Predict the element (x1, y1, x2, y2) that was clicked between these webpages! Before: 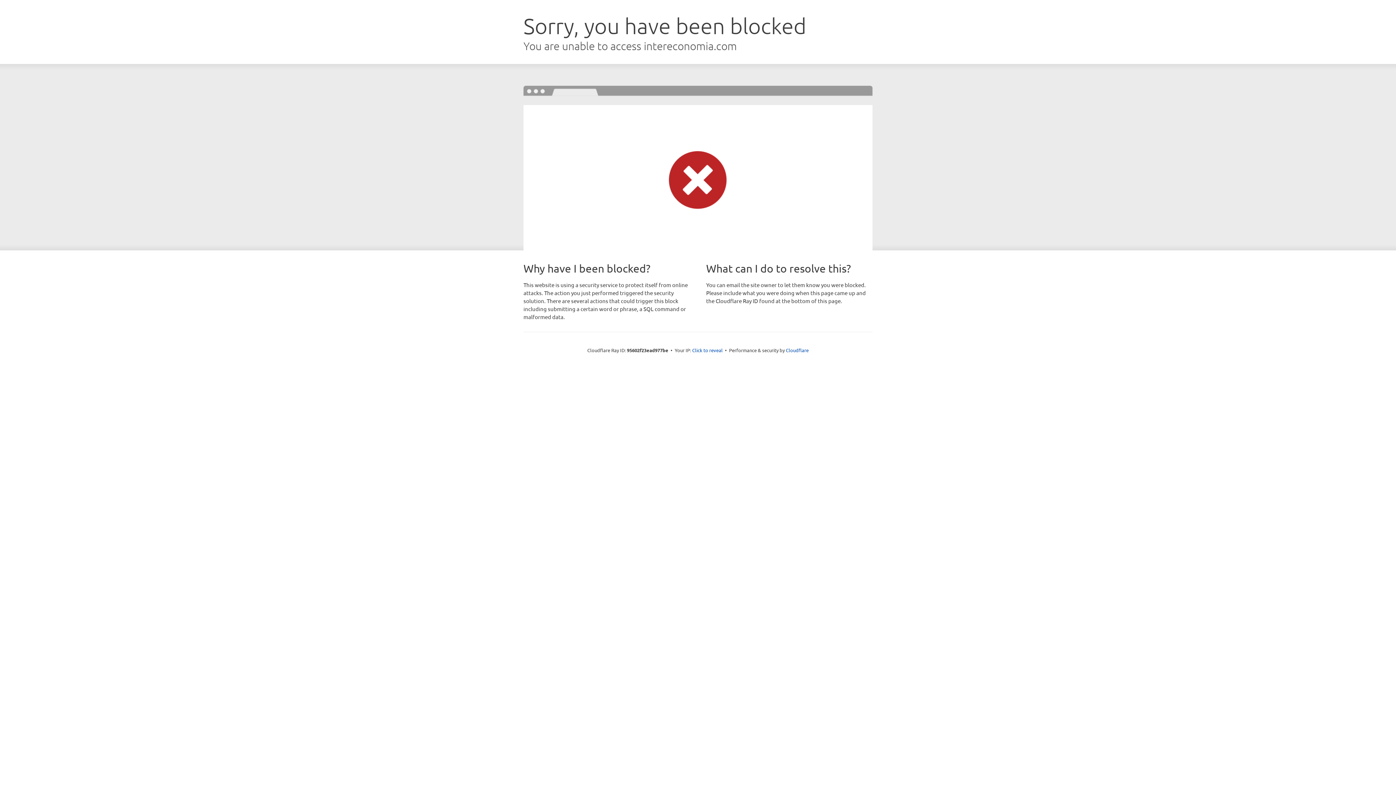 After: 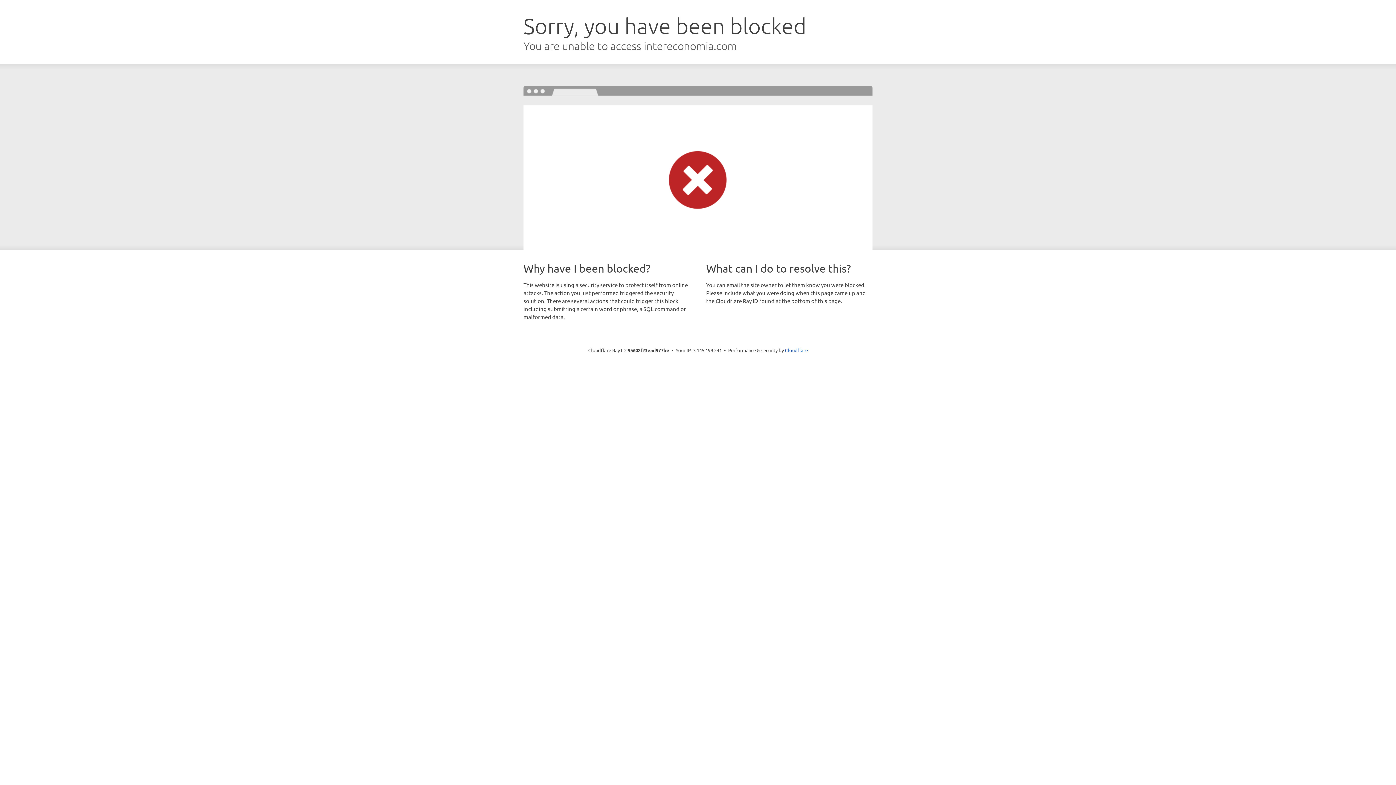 Action: bbox: (692, 346, 722, 353) label: Click to reveal